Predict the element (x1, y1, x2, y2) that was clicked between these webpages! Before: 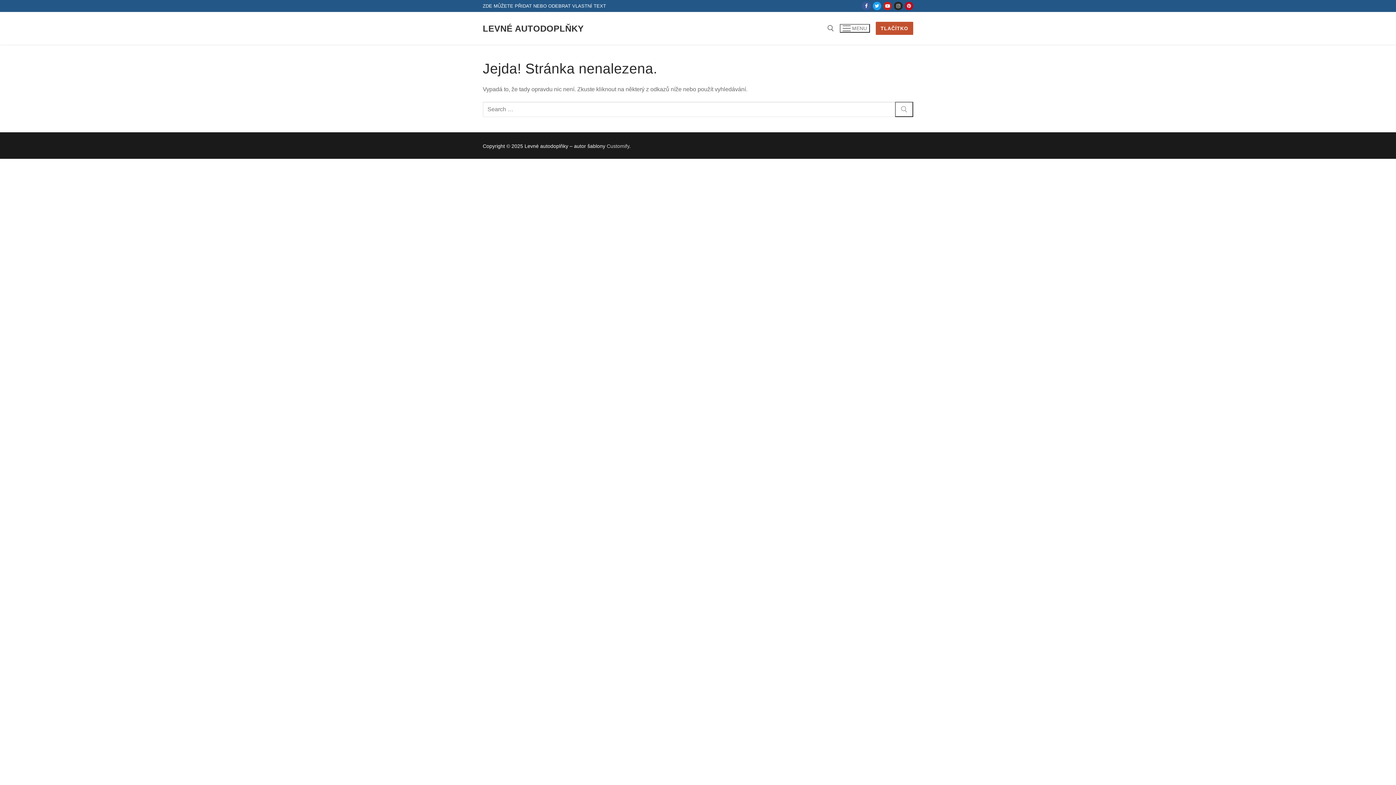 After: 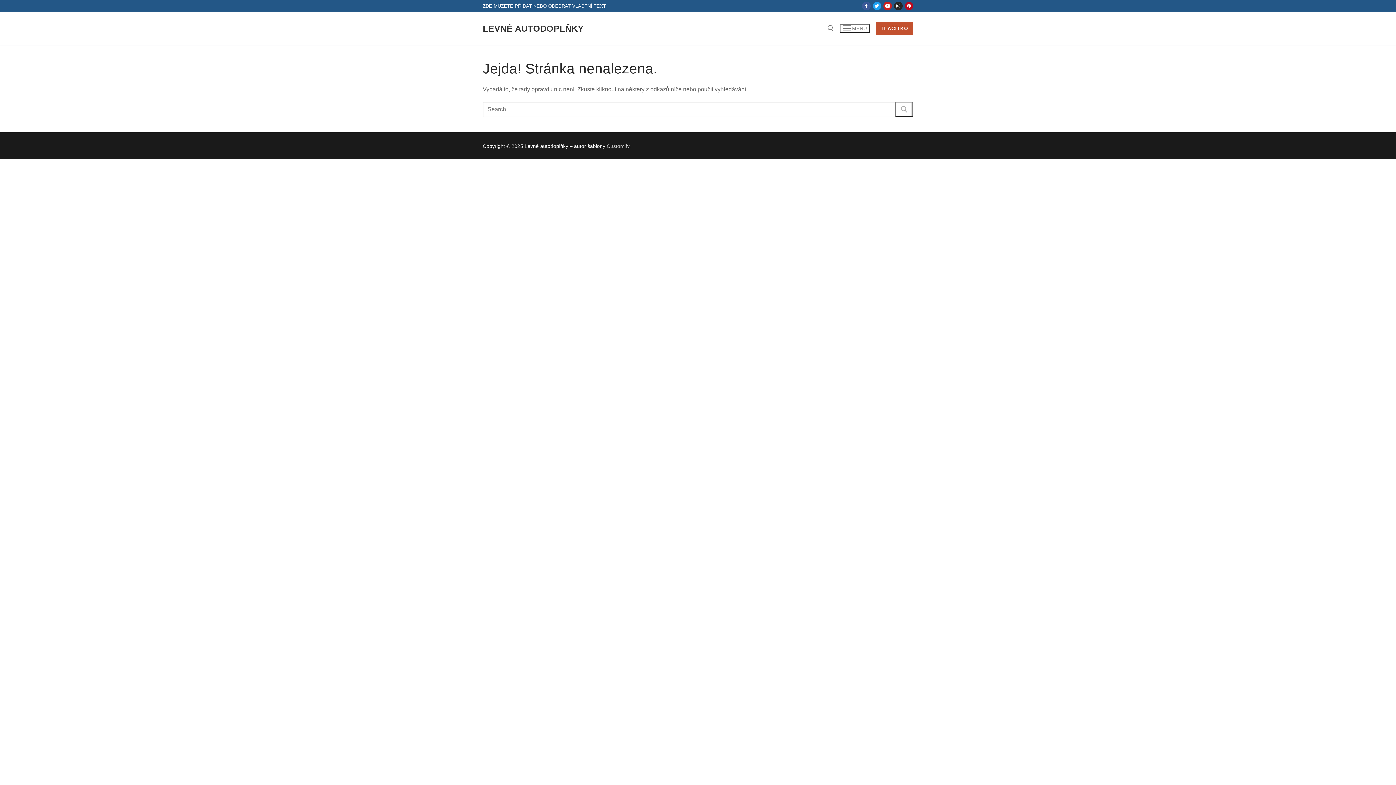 Action: bbox: (875, 21, 913, 34) label: TLAČÍTKO